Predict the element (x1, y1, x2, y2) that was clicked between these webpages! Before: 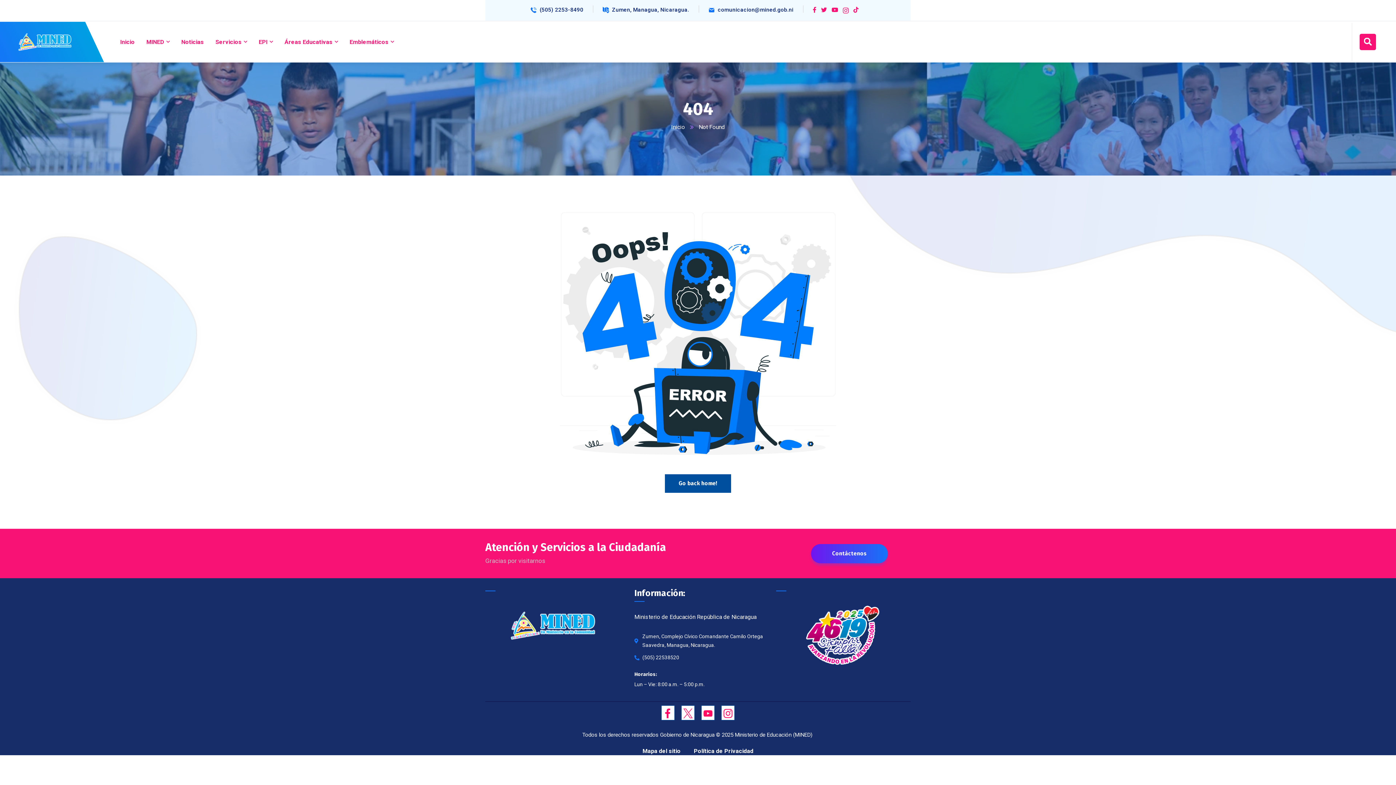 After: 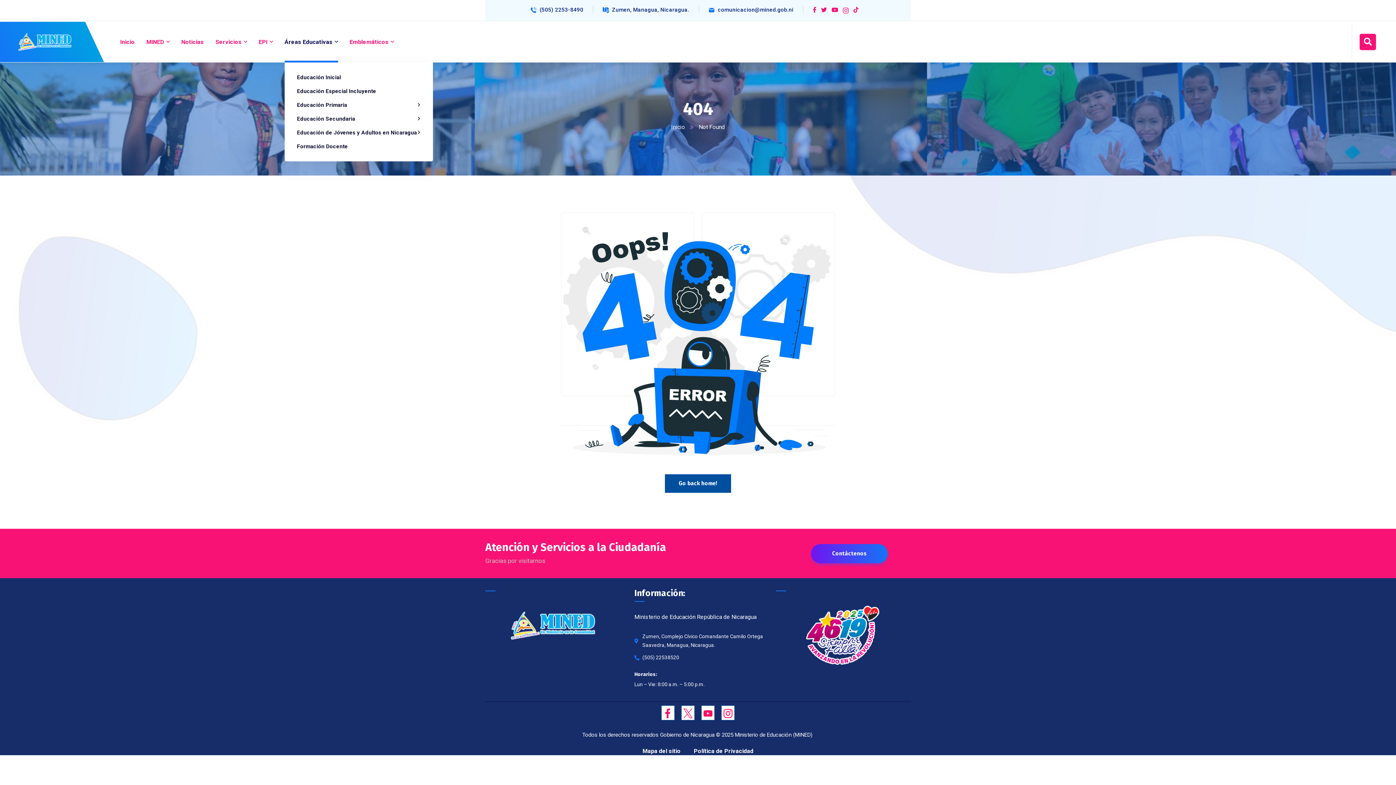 Action: bbox: (284, 21, 338, 62) label: Áreas Educativas